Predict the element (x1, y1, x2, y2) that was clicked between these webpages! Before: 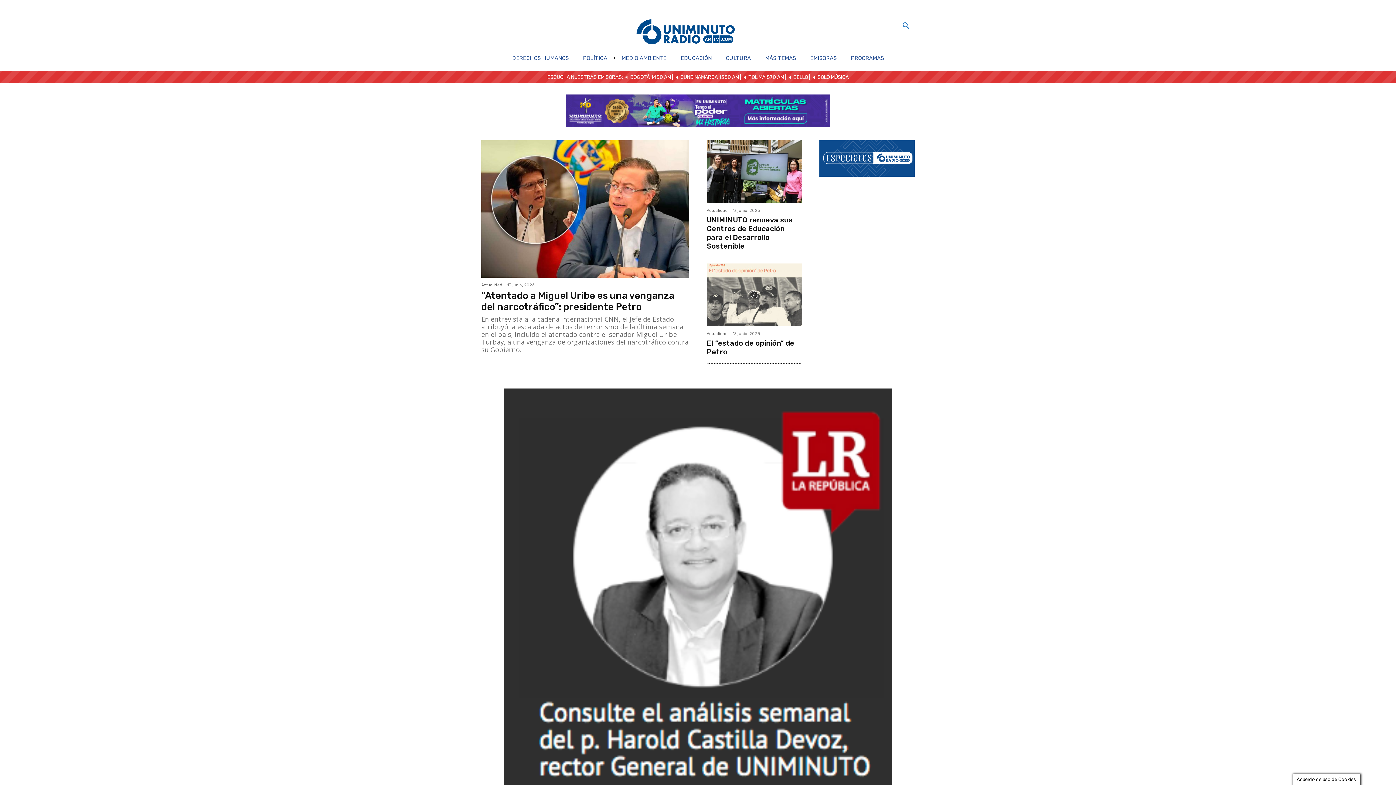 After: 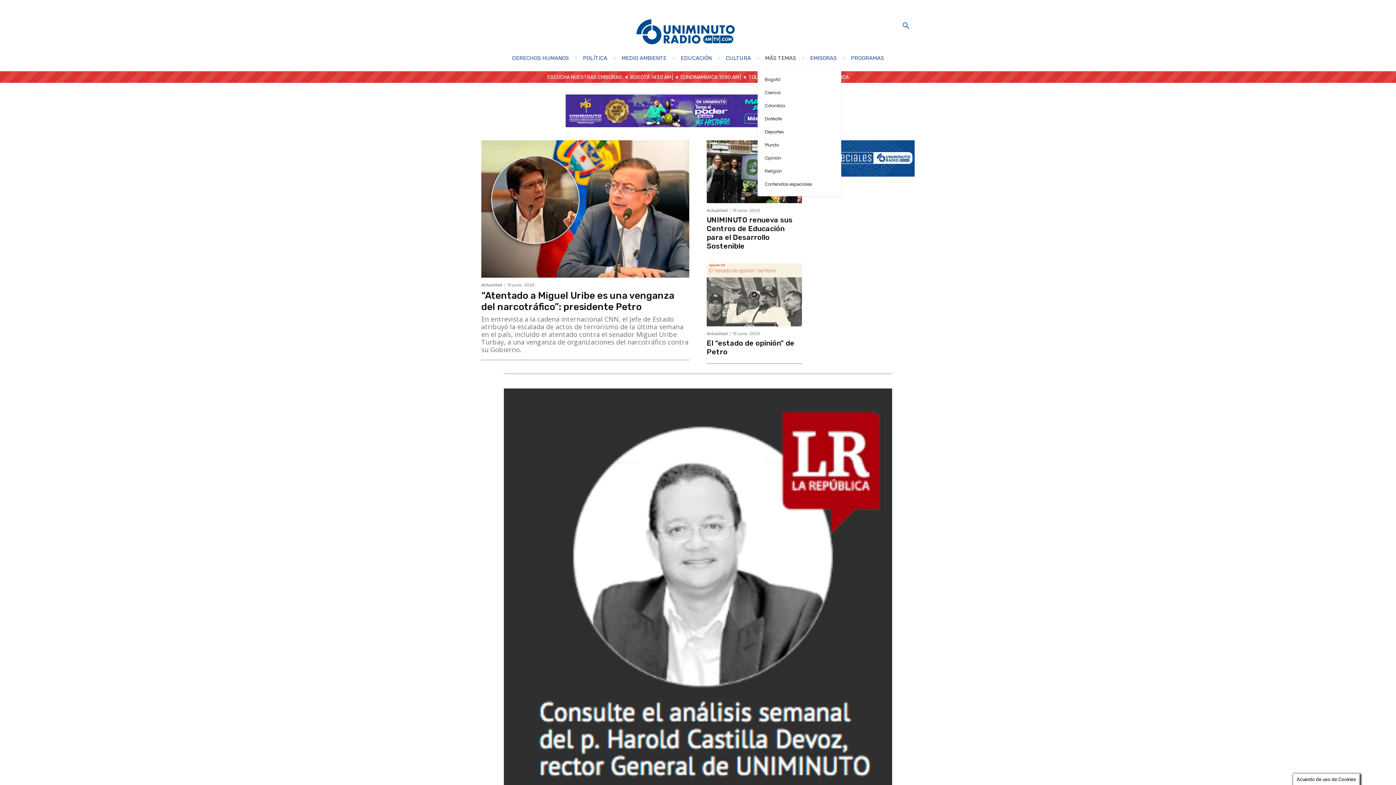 Action: label: MÁS TEMAS bbox: (759, 48, 802, 67)